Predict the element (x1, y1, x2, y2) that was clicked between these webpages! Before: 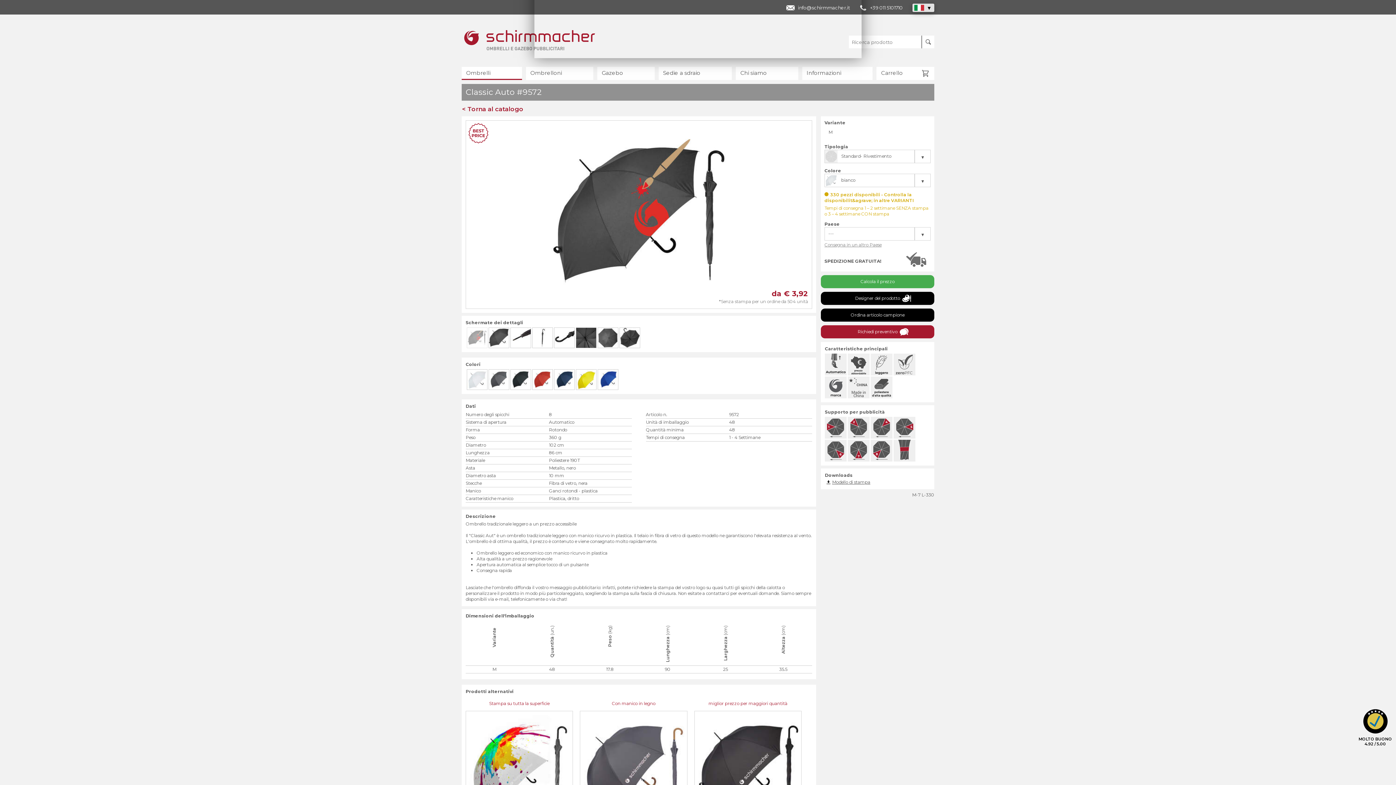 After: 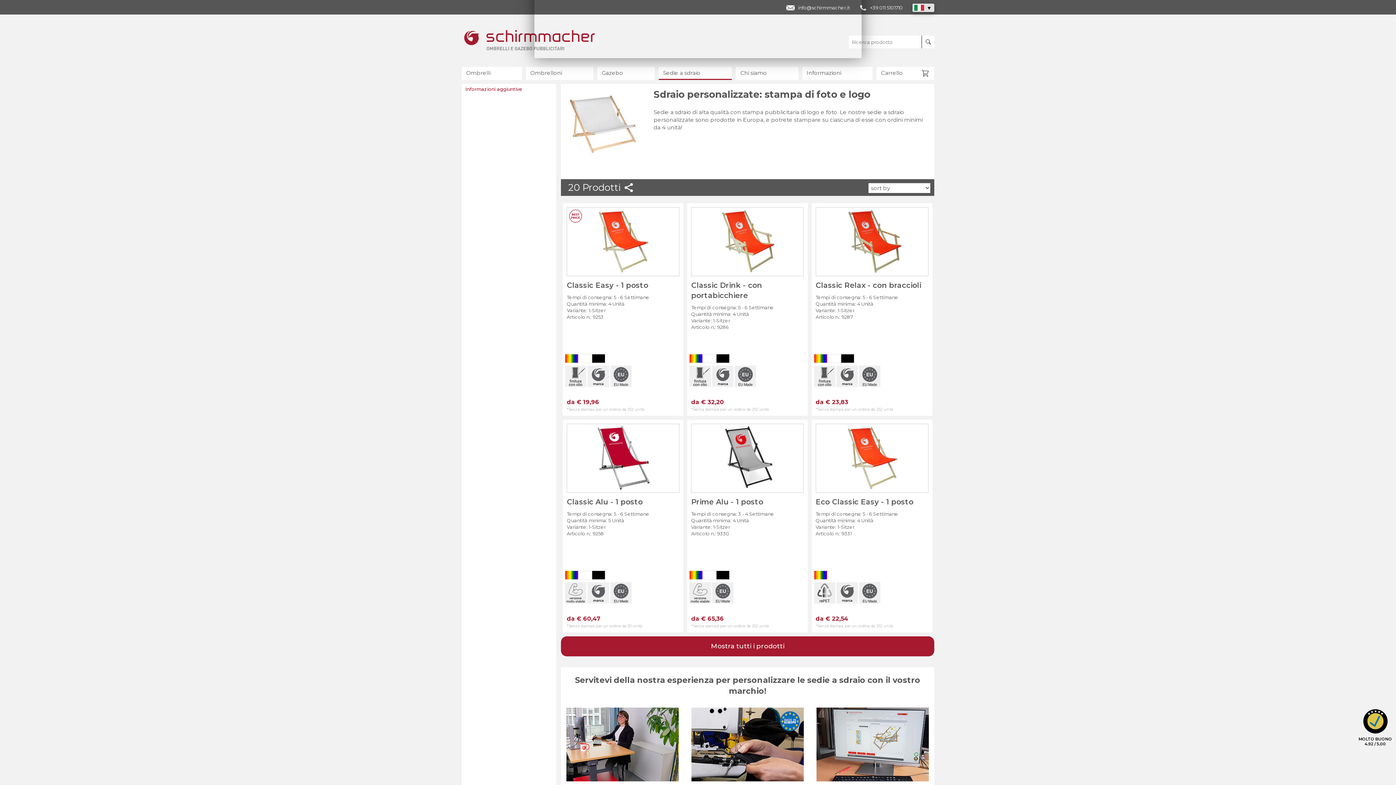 Action: label: Sedie a sdraio bbox: (658, 66, 732, 78)